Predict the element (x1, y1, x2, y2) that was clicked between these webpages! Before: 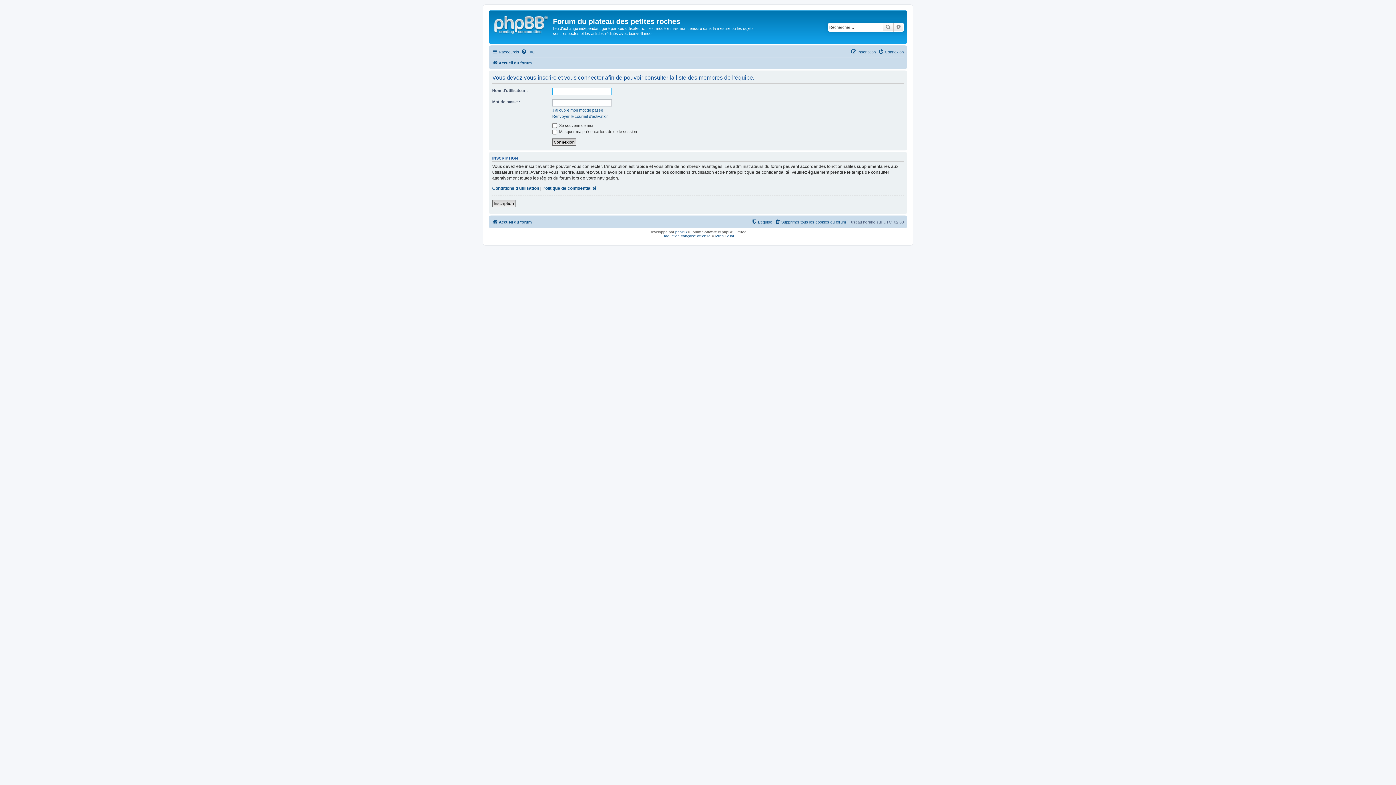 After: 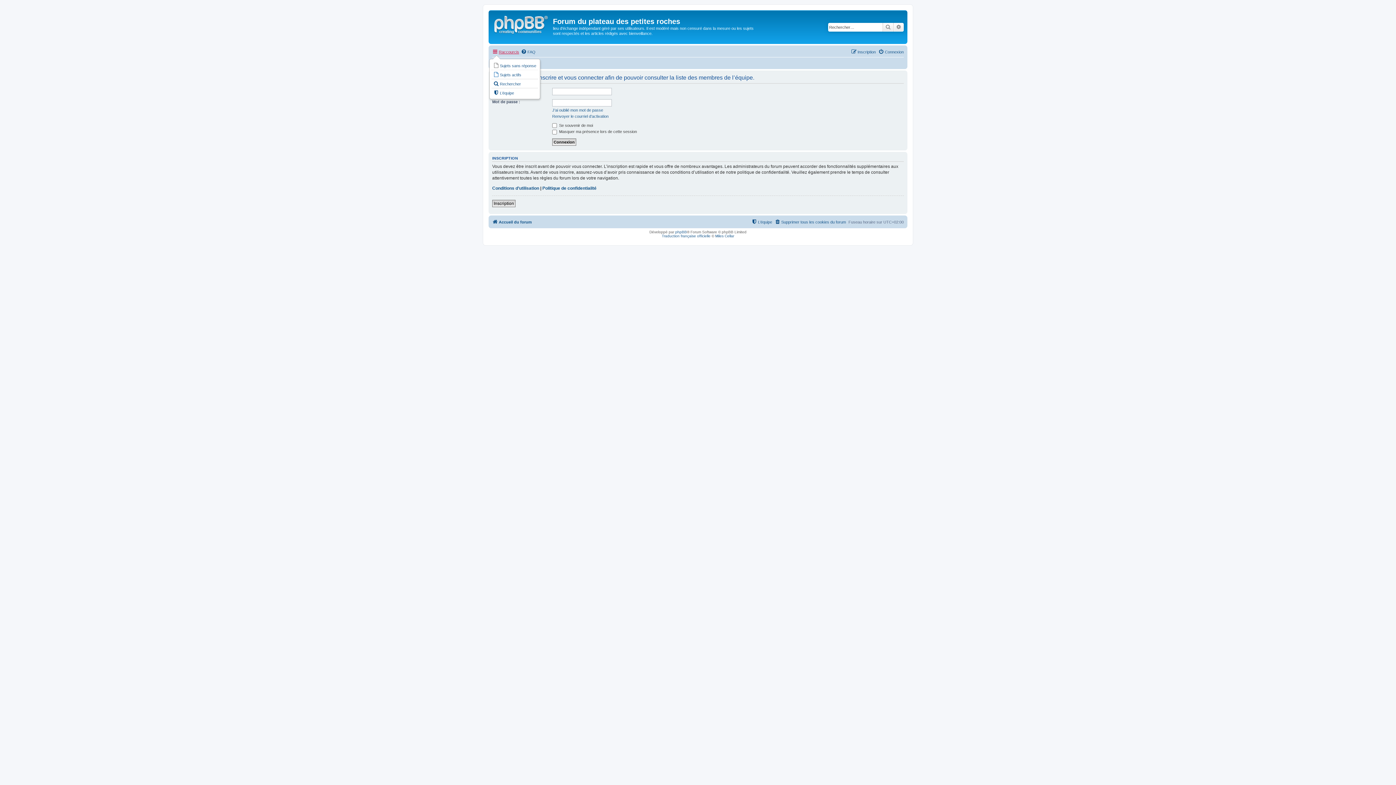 Action: bbox: (492, 47, 519, 56) label: Raccourcis